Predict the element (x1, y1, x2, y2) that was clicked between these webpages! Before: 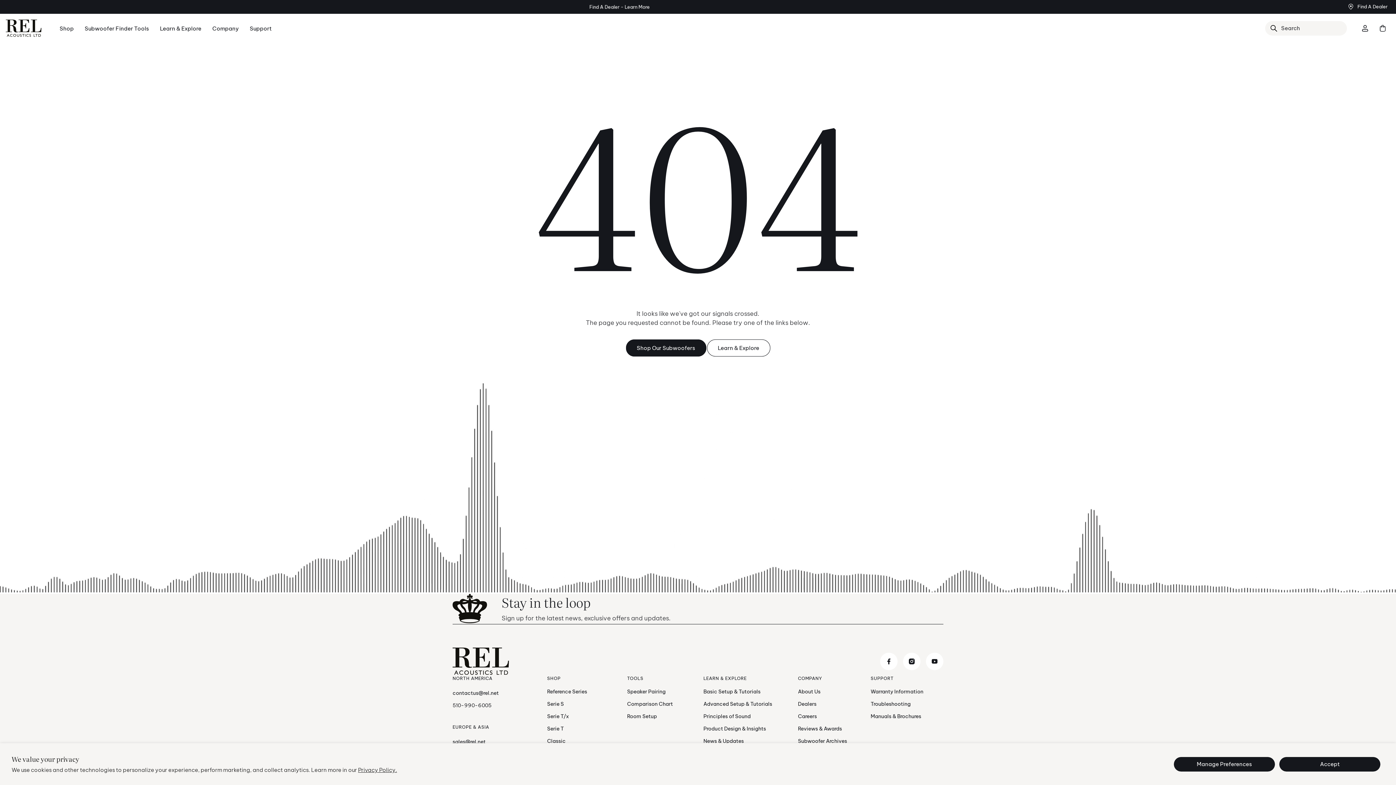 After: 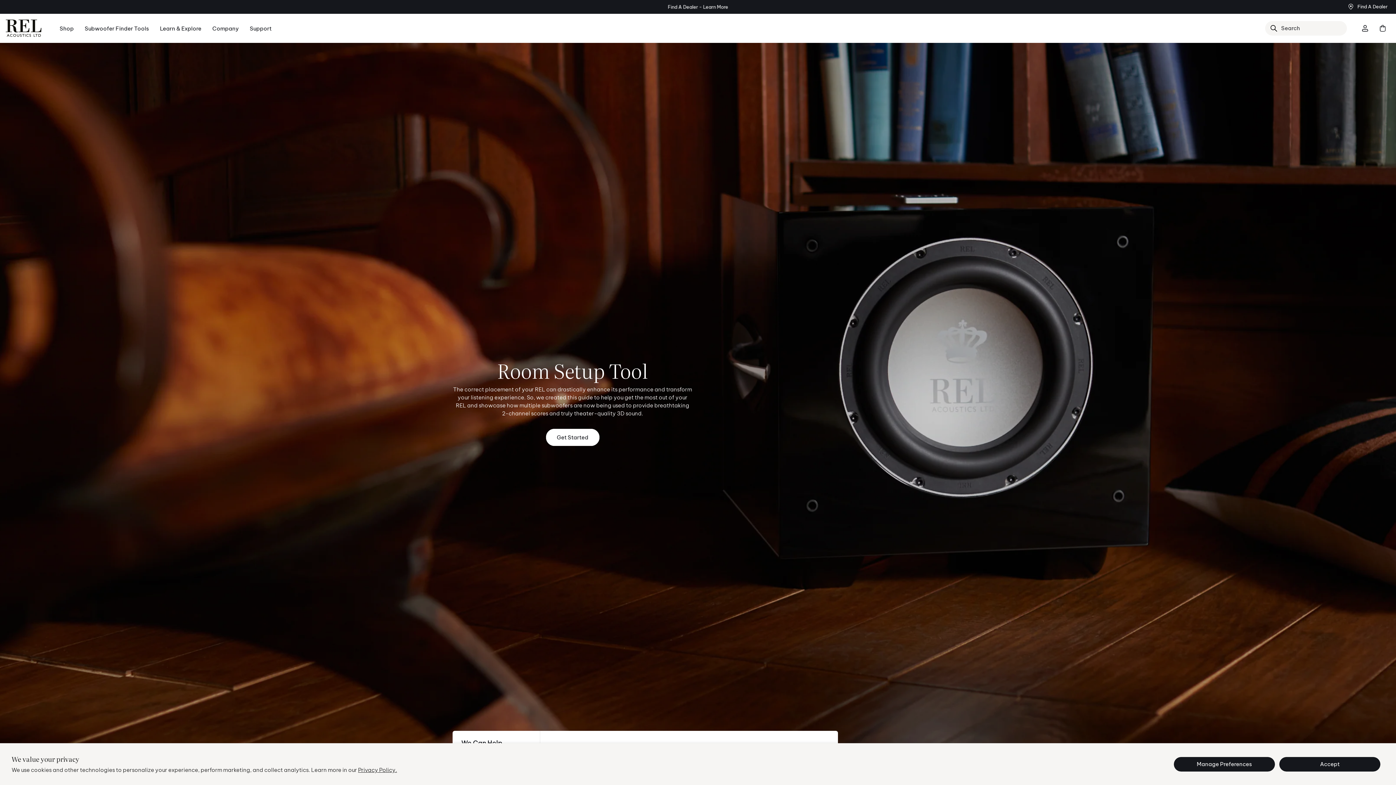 Action: bbox: (627, 713, 657, 720) label: Room Setup